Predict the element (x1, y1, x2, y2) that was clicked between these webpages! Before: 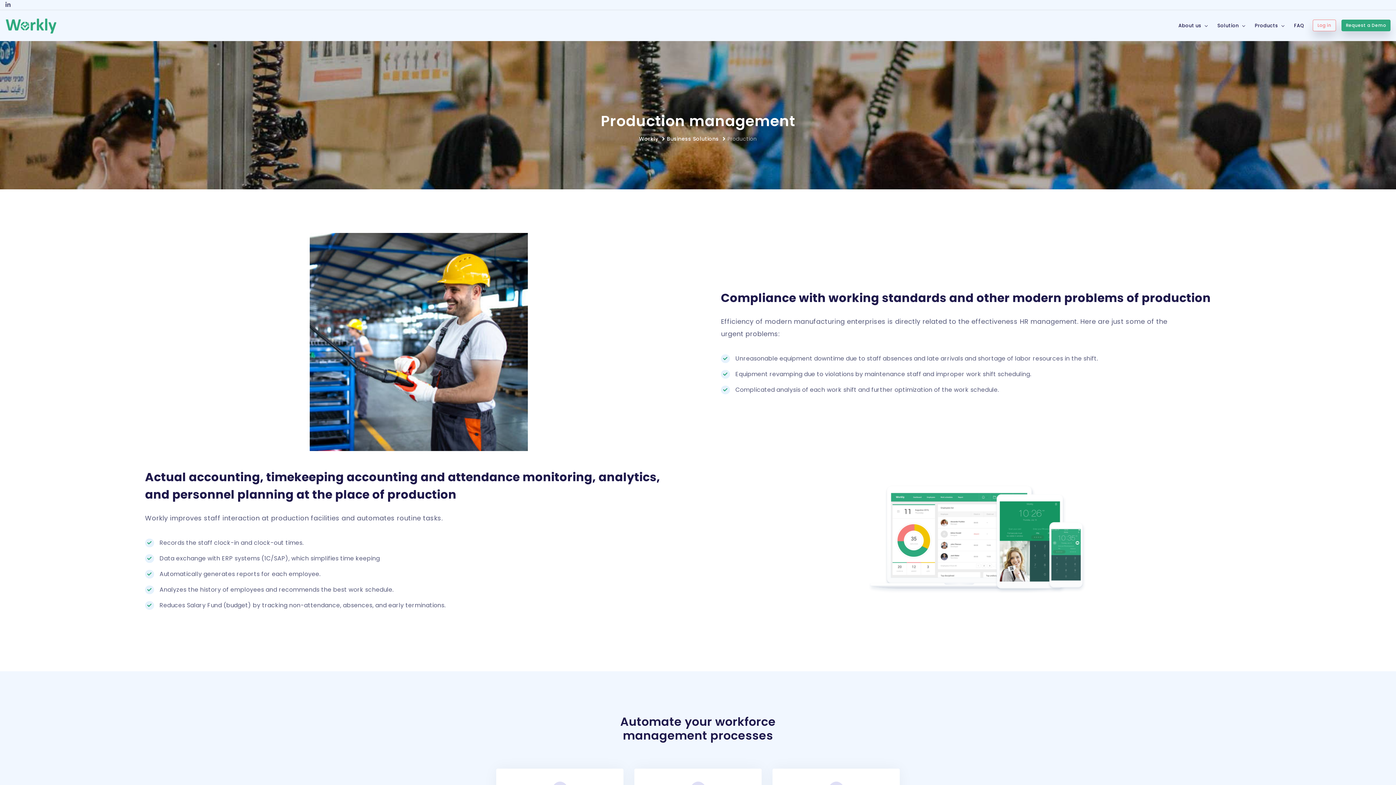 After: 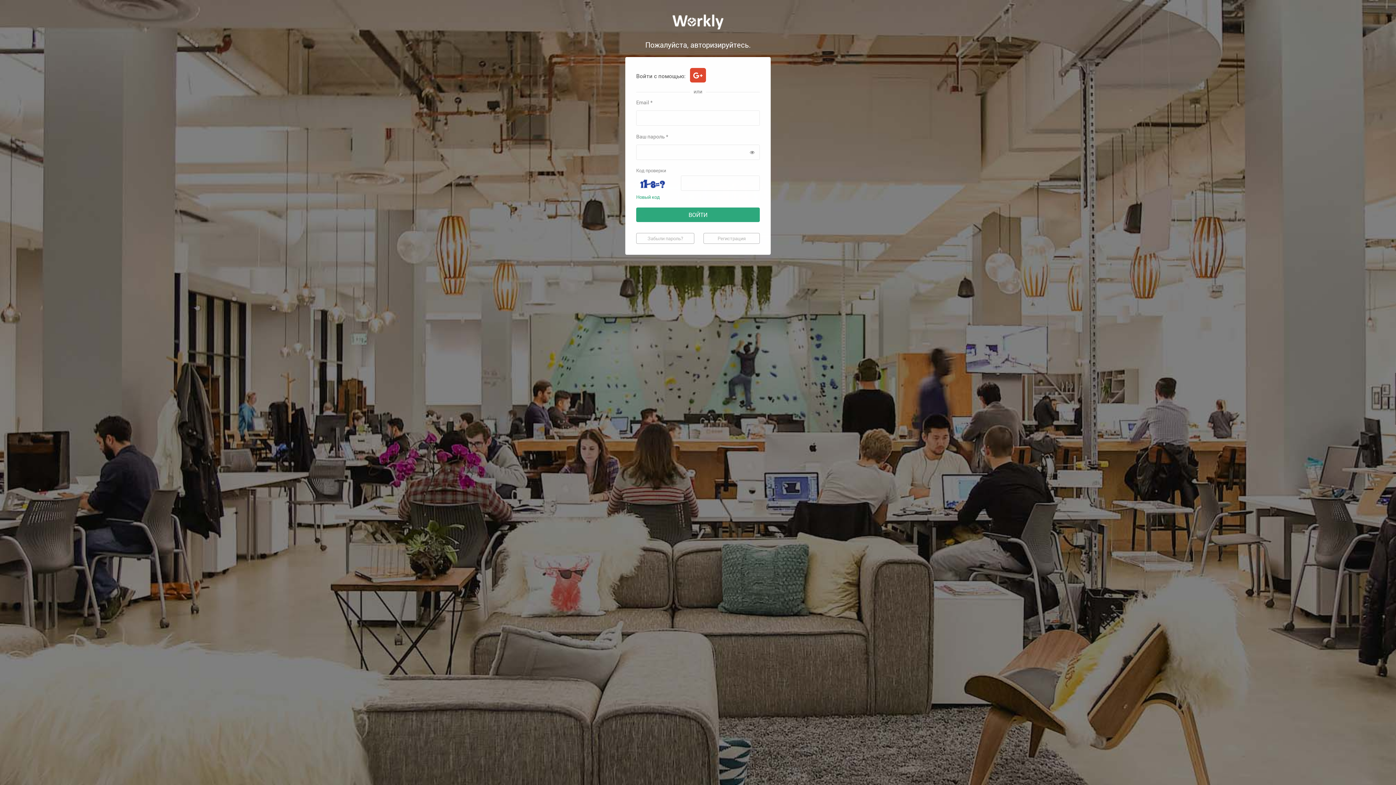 Action: label: Log in bbox: (1313, 19, 1336, 31)